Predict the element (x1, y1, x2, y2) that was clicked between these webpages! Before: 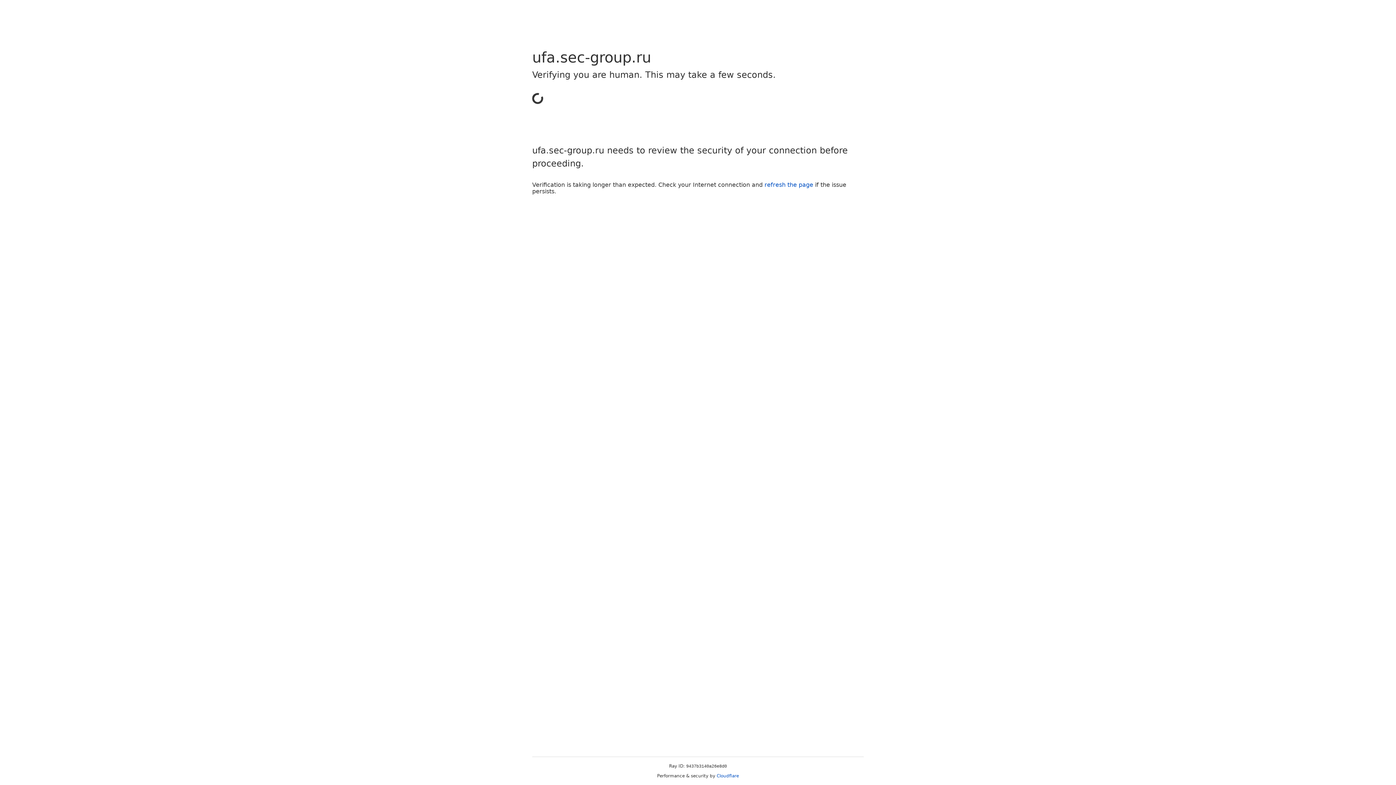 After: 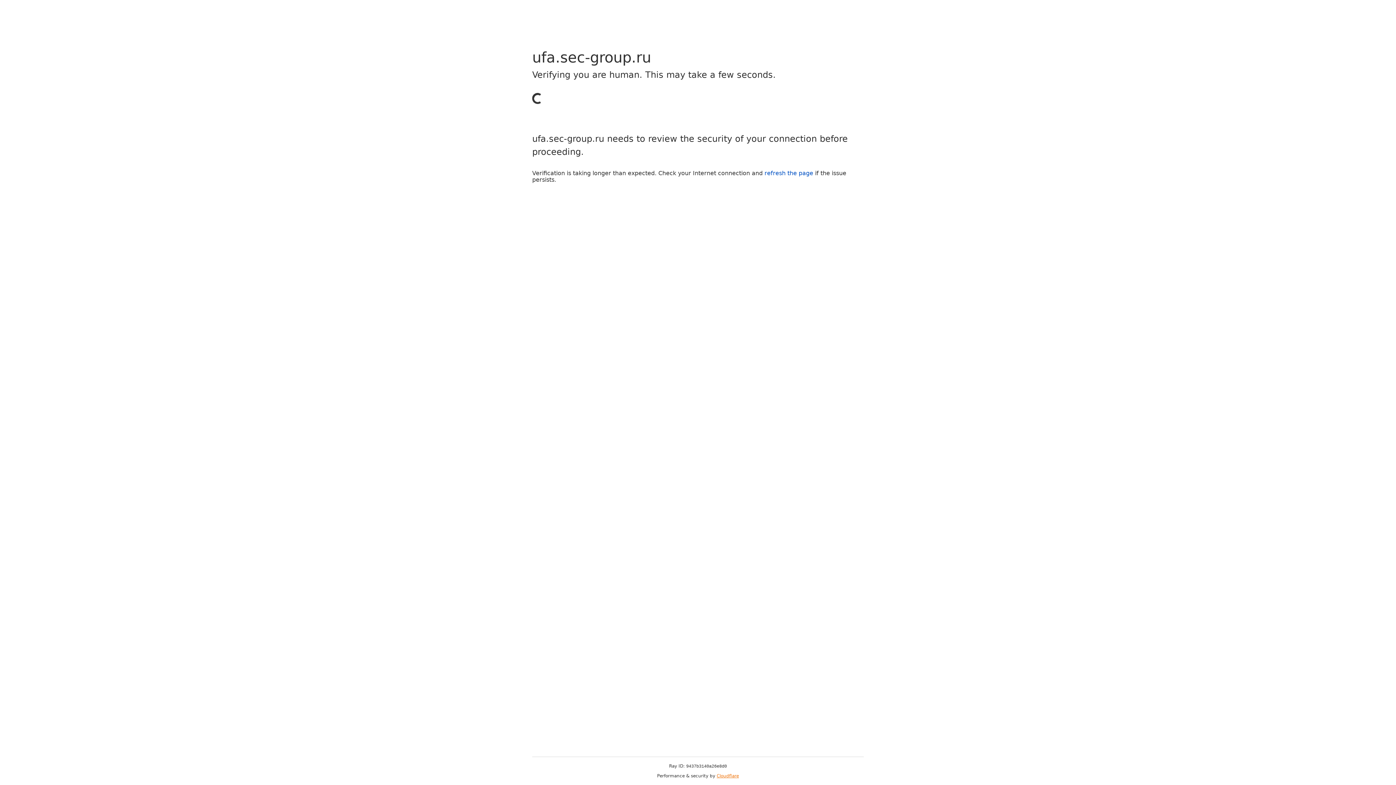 Action: label: Cloudflare bbox: (716, 773, 739, 778)